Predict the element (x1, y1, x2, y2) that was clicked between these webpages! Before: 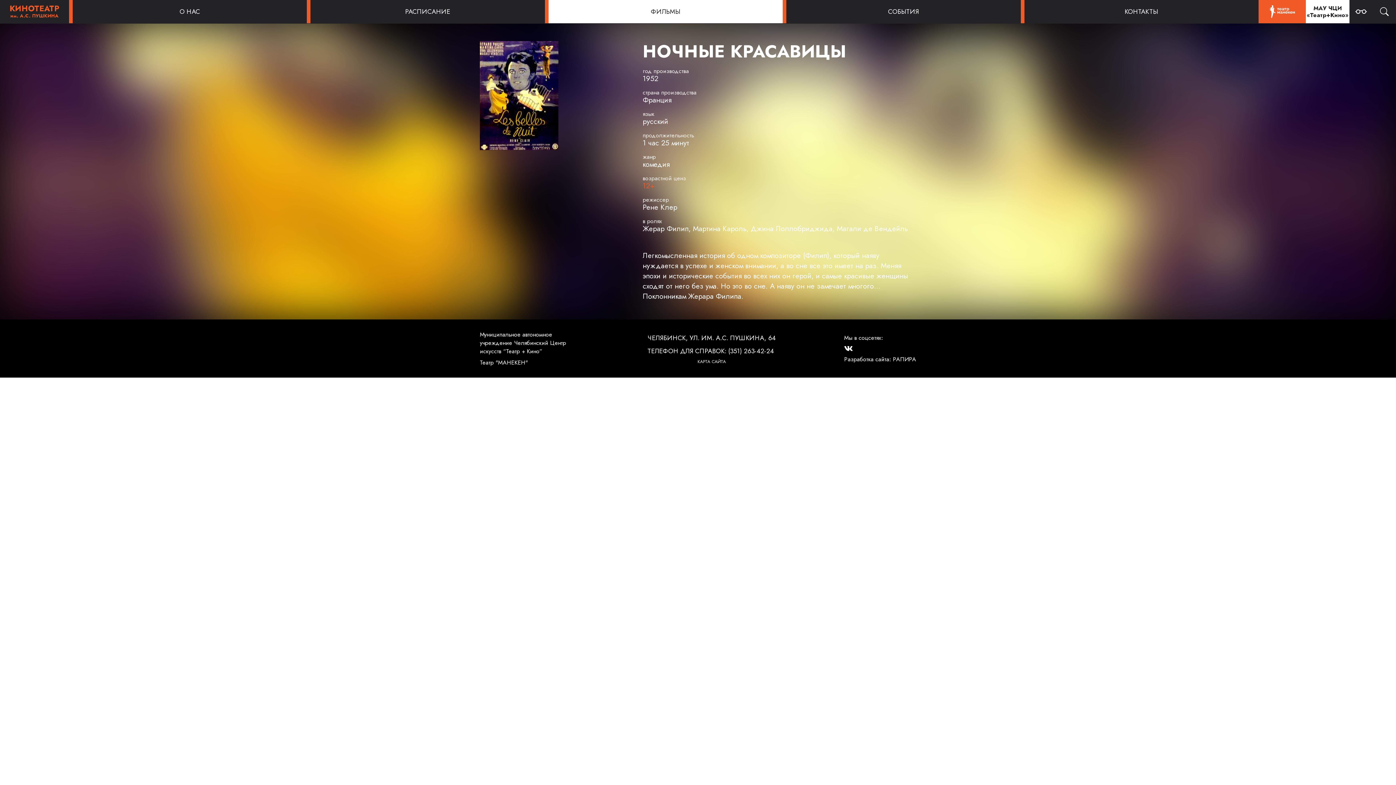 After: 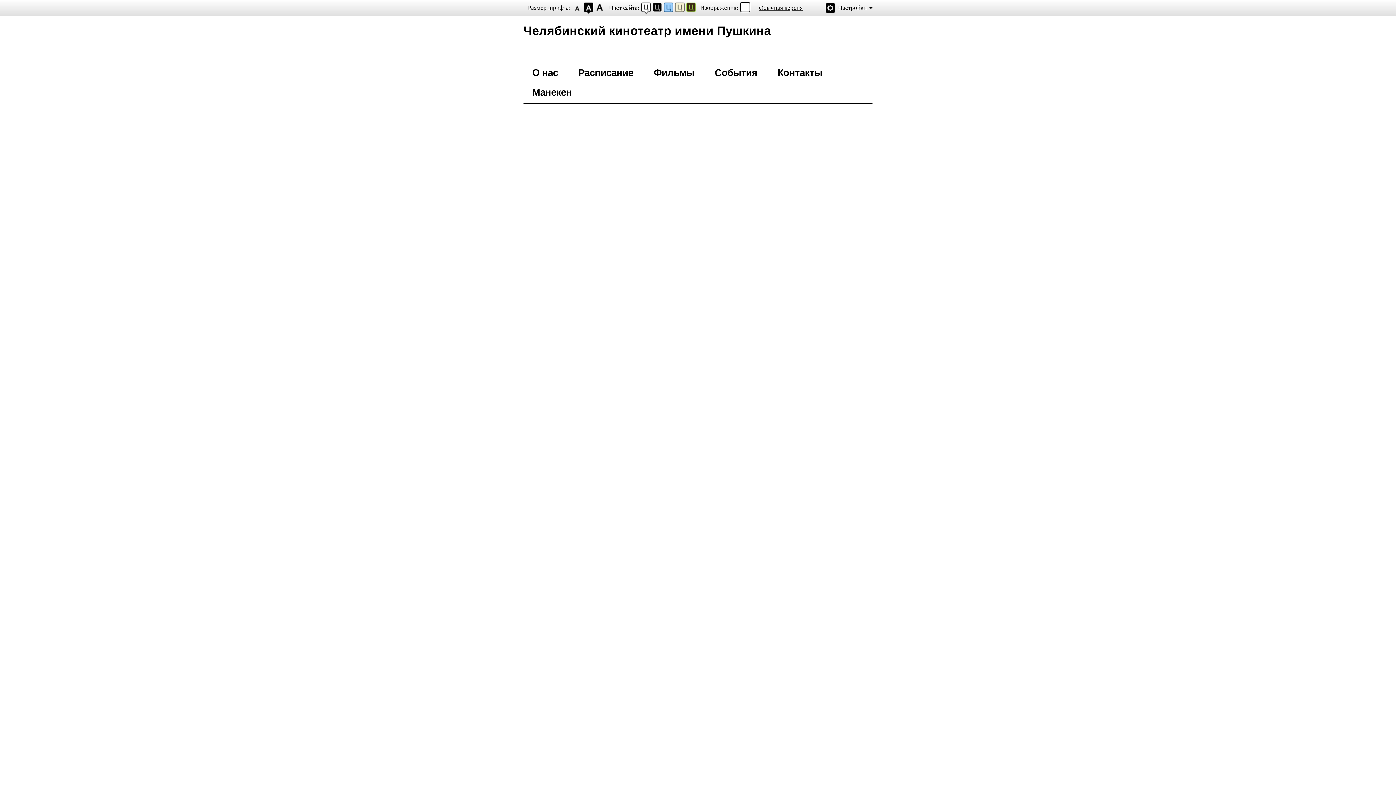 Action: bbox: (1349, 0, 1373, 23)